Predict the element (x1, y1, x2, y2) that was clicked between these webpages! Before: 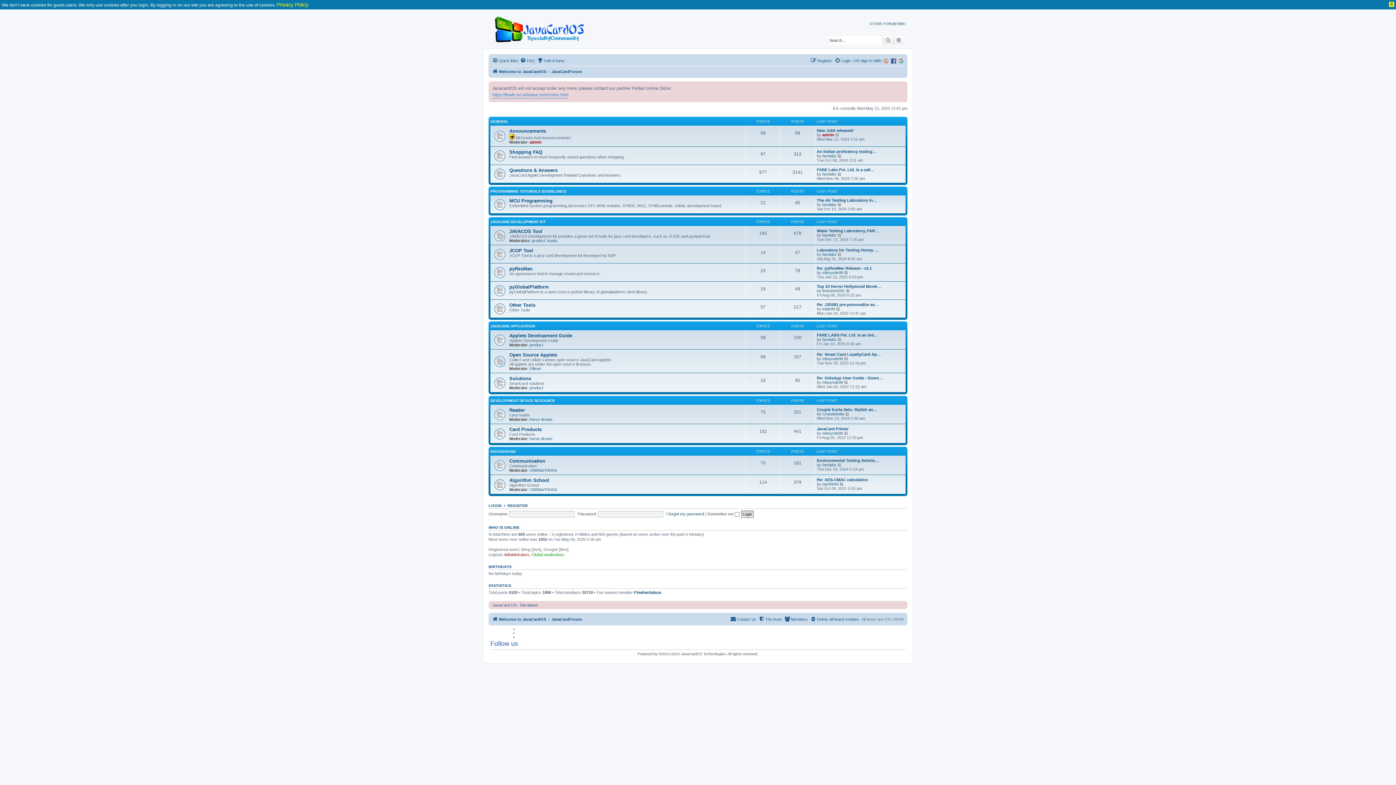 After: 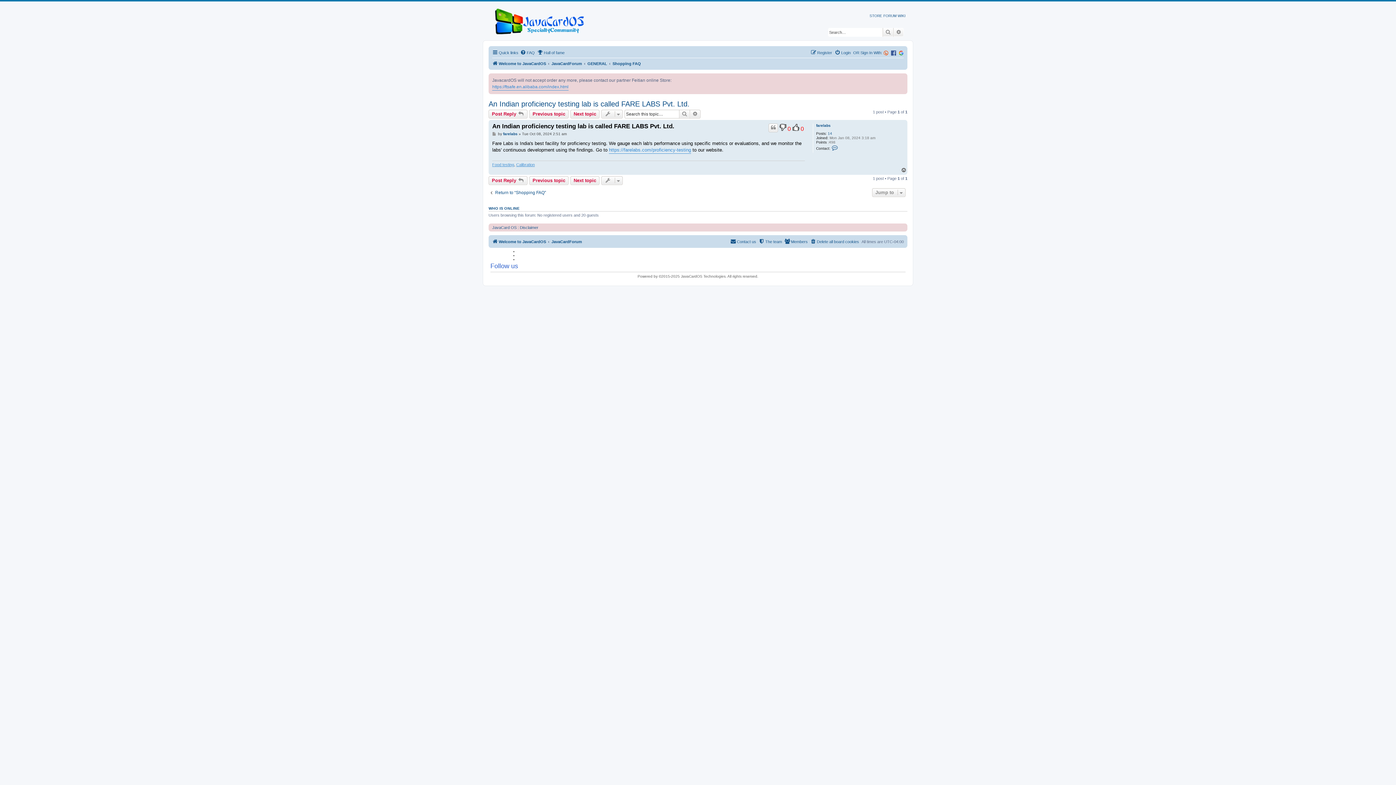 Action: label: View the latest post bbox: (837, 153, 842, 158)